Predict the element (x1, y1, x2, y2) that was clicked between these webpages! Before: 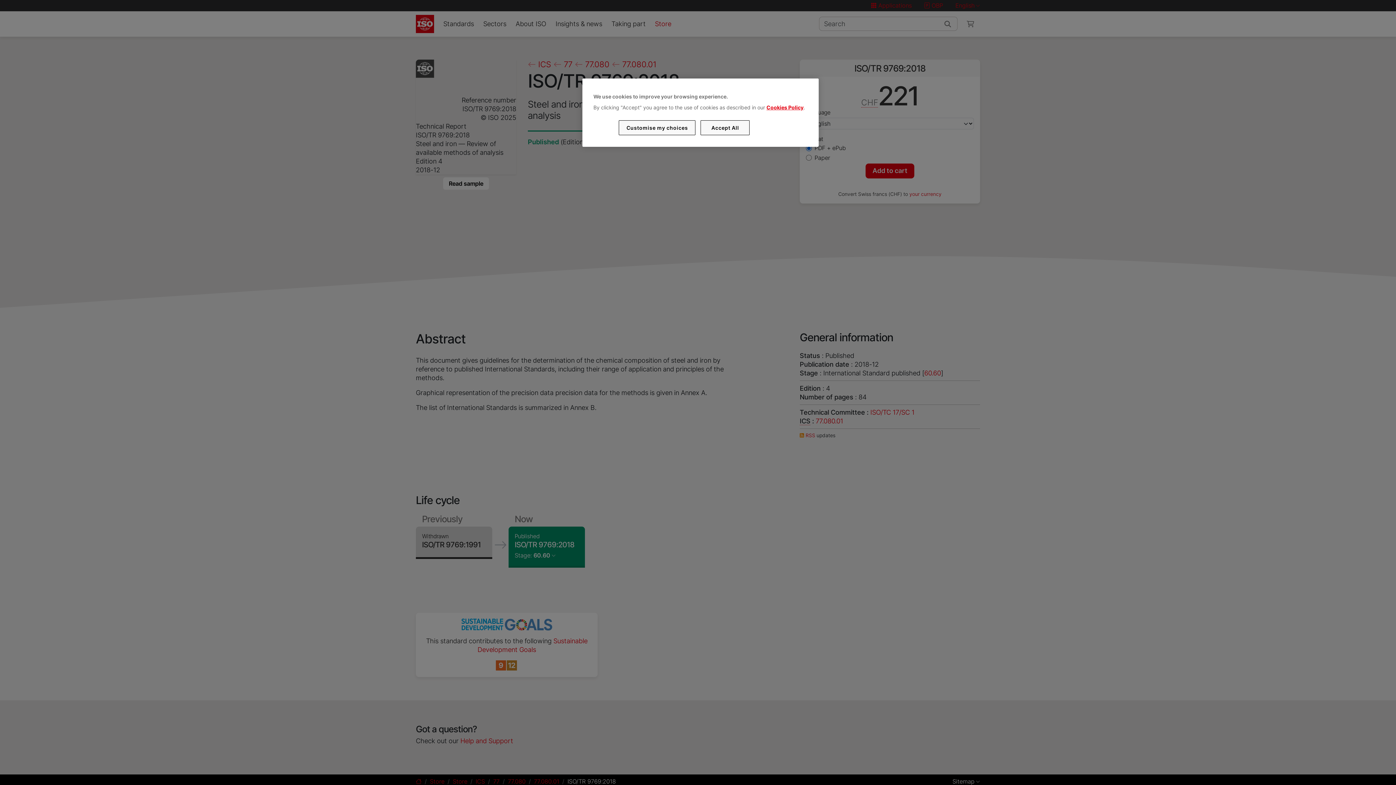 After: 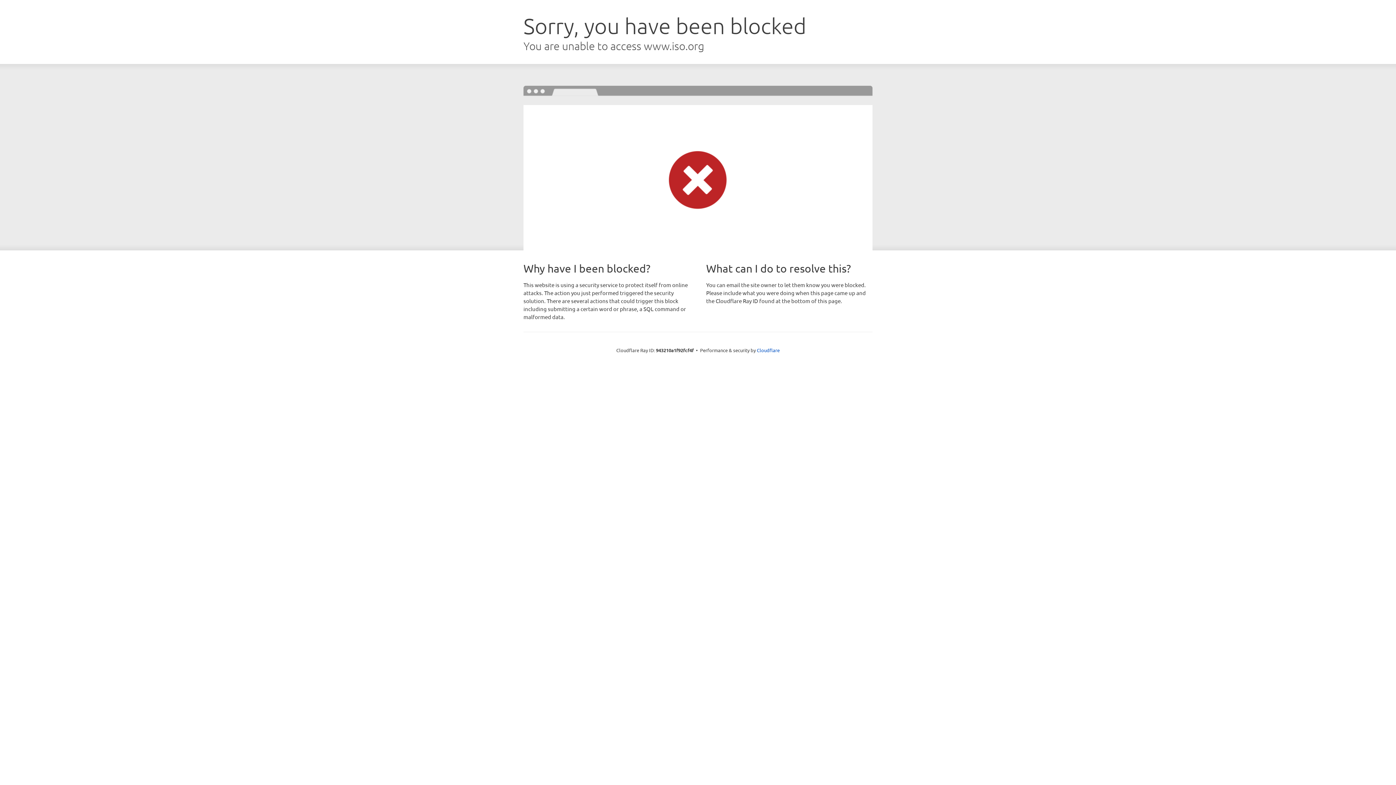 Action: bbox: (766, 104, 803, 110) label: Cookies Policy